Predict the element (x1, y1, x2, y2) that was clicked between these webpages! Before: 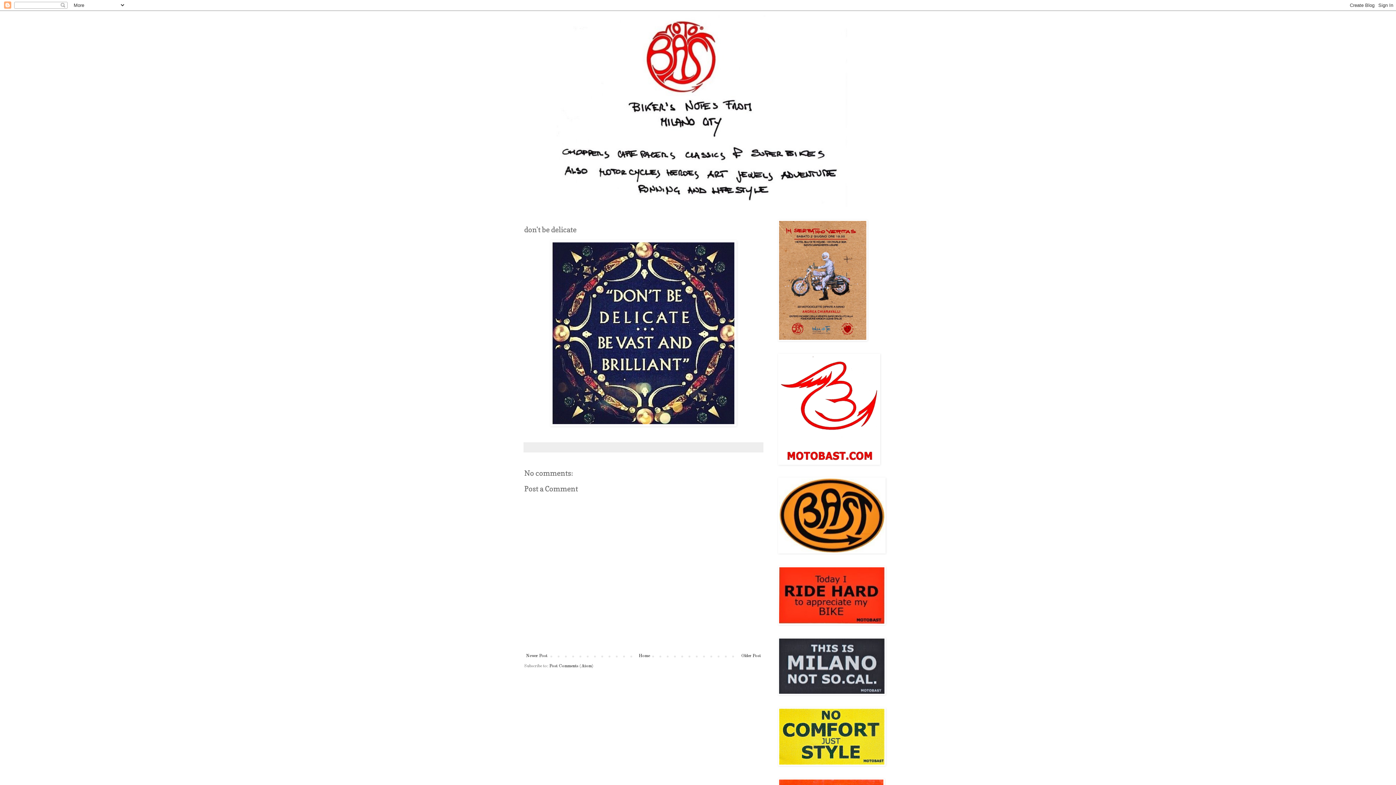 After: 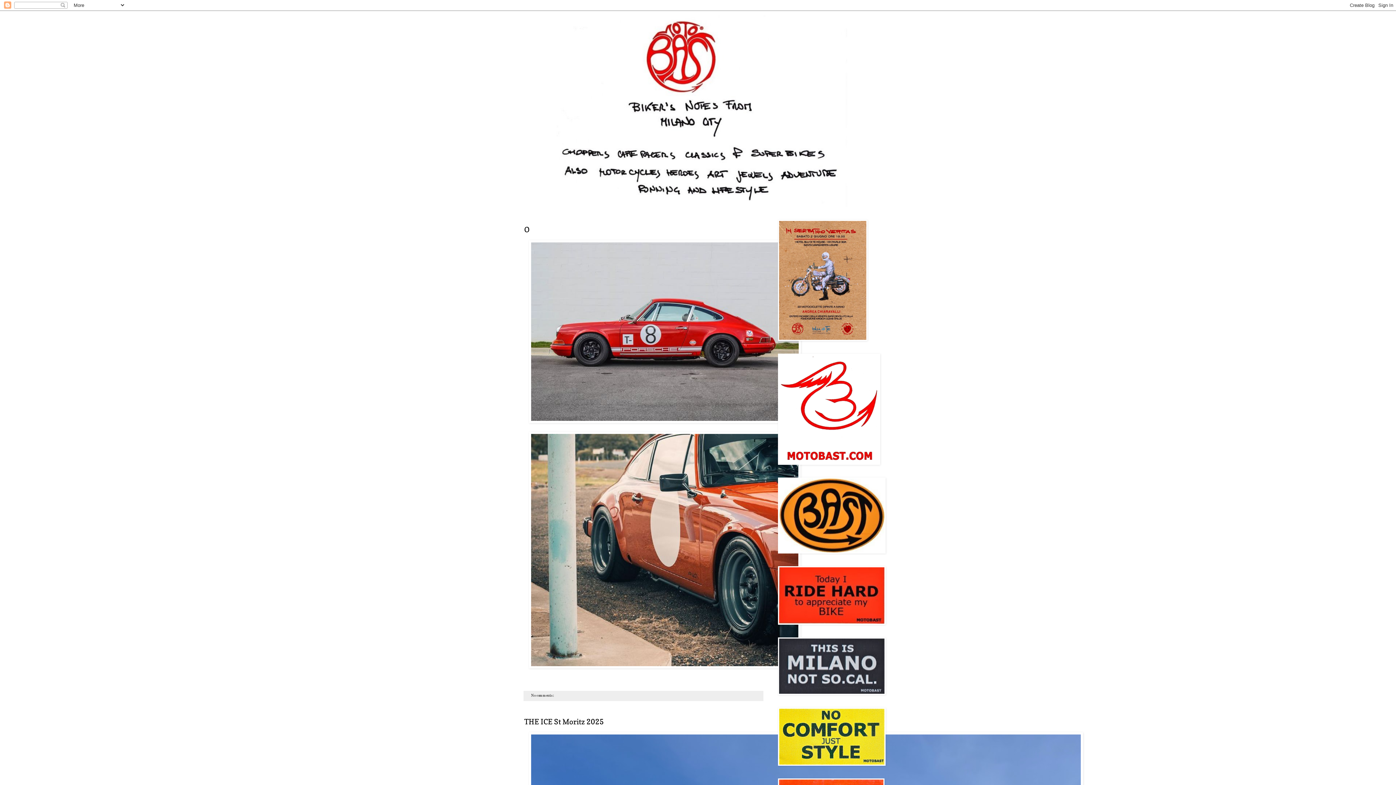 Action: bbox: (637, 652, 652, 660) label: Home